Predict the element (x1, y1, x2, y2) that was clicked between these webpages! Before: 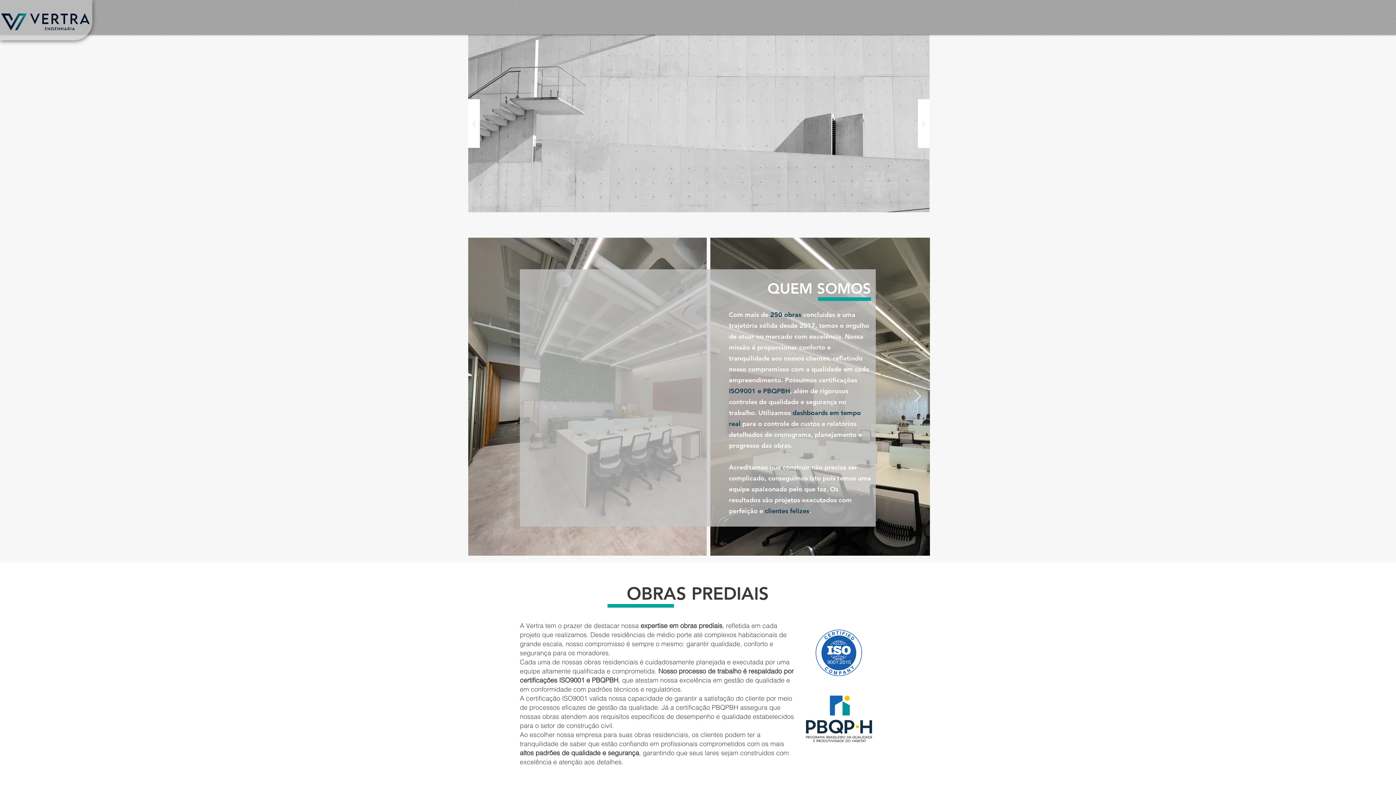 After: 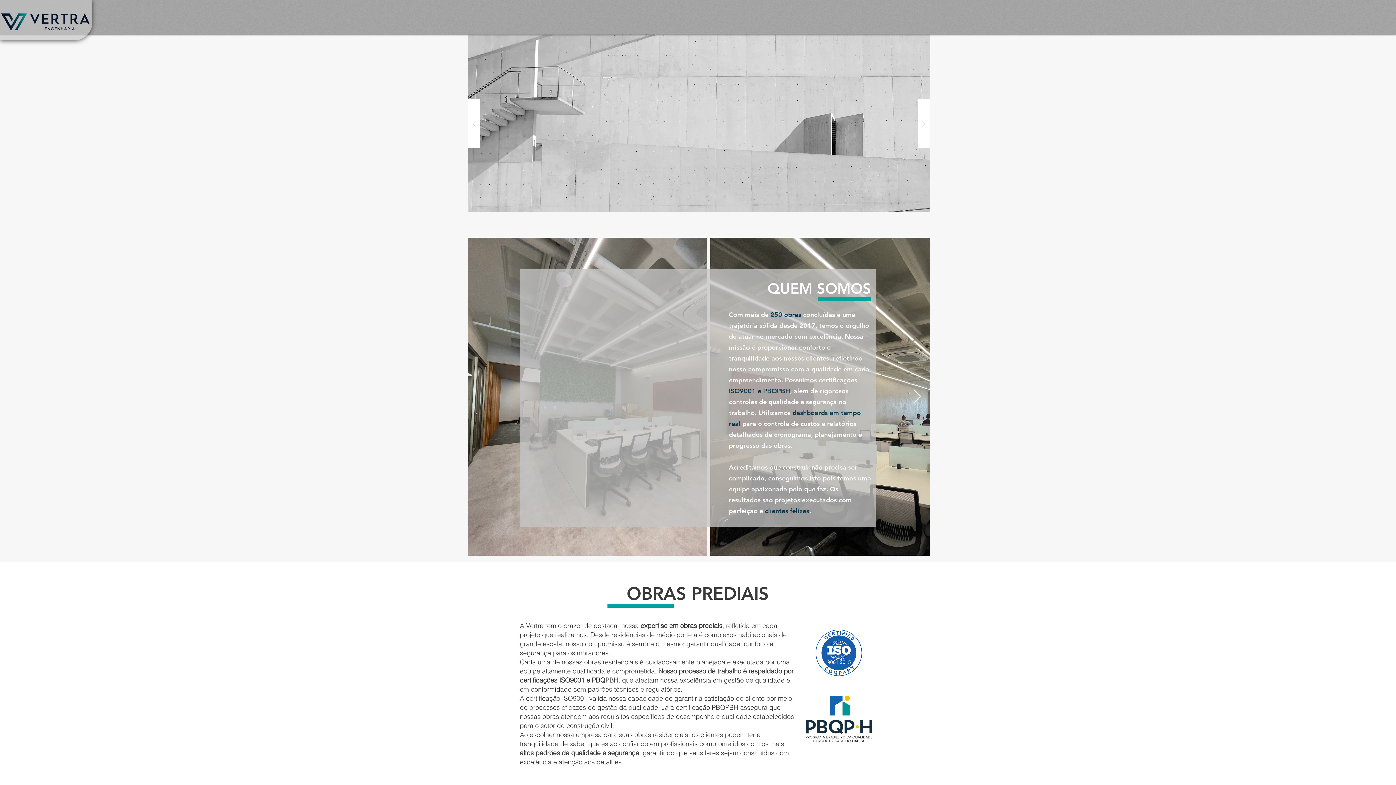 Action: label: HOME bbox: (1147, 10, 1185, 25)